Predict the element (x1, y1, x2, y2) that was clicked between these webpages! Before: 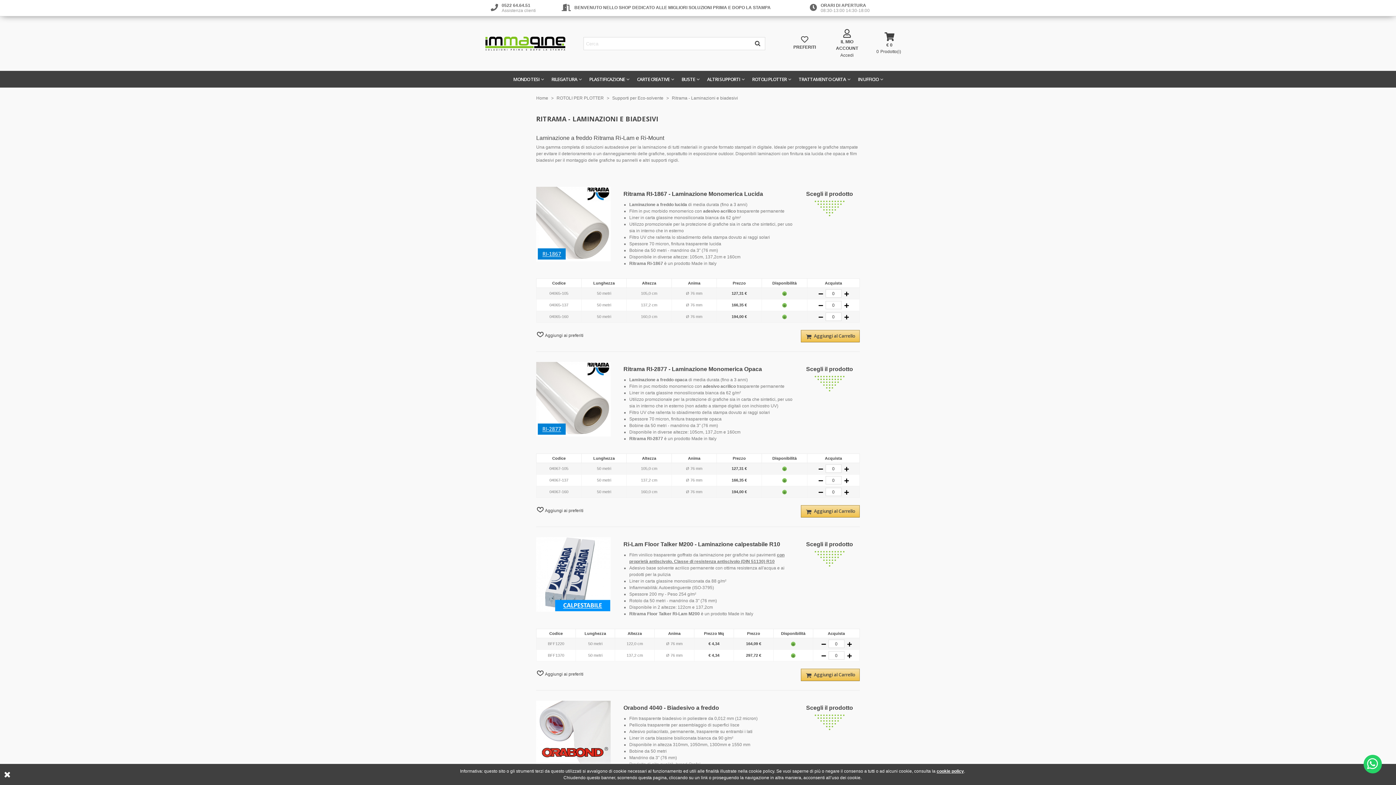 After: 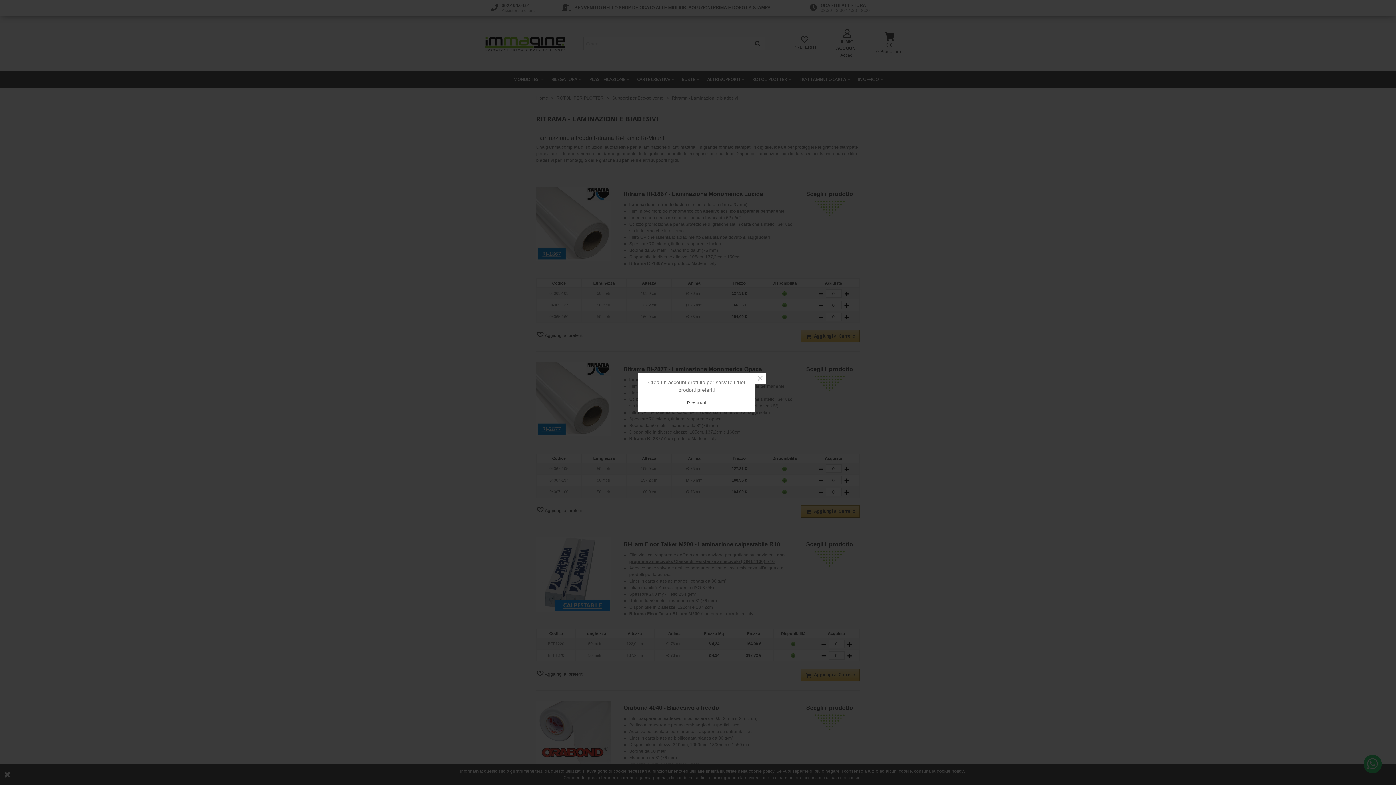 Action: bbox: (536, 669, 583, 678) label: Aggiungi ai preferiti